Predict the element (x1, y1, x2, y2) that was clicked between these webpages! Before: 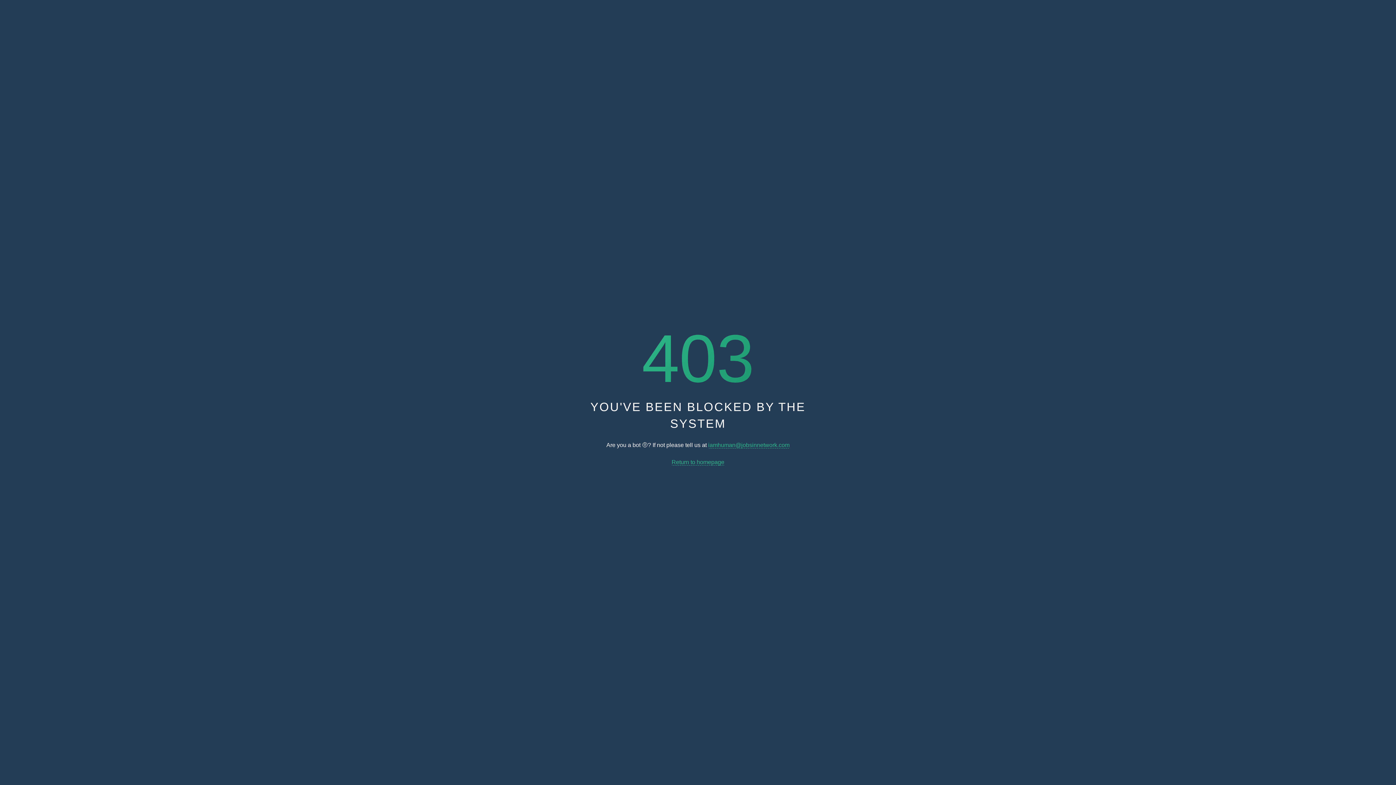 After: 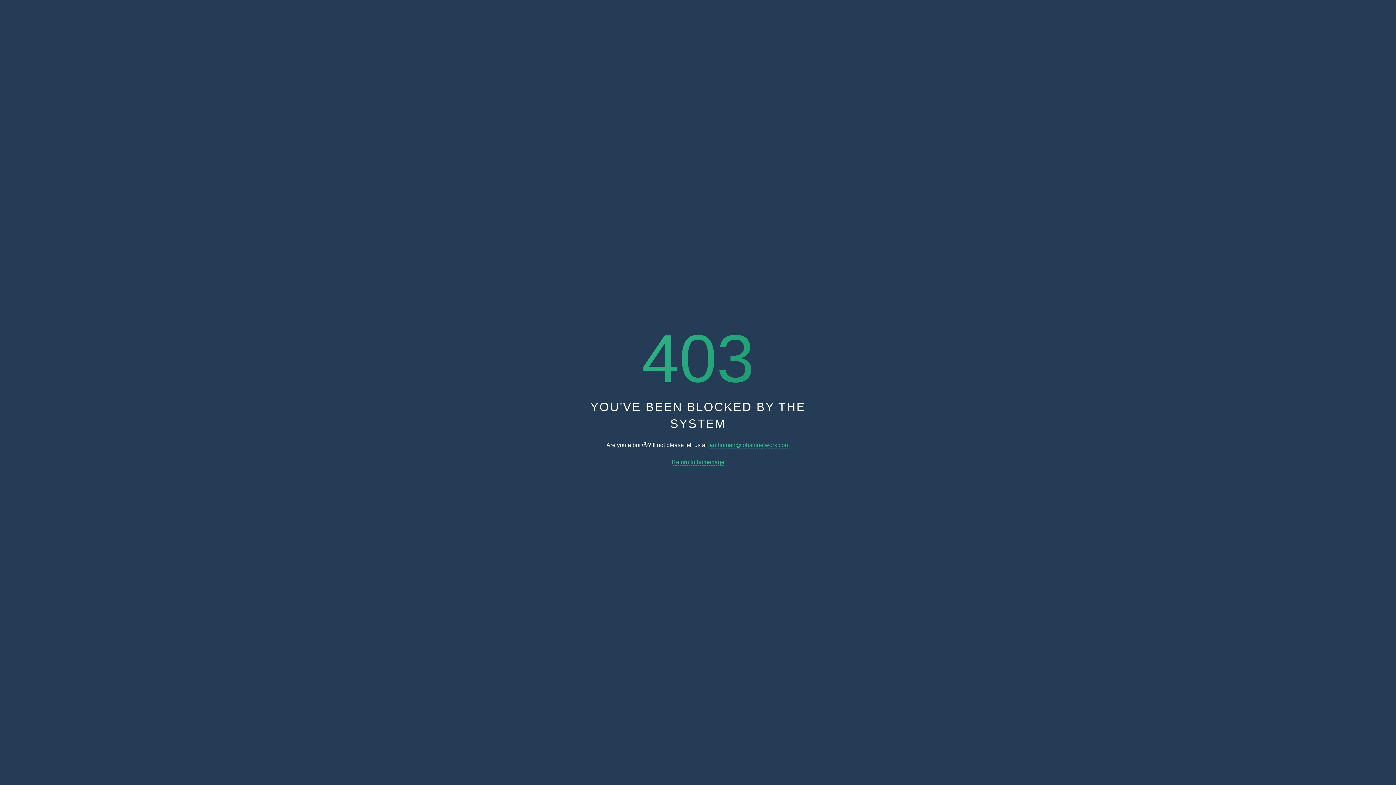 Action: bbox: (671, 459, 724, 465) label: Return to homepage